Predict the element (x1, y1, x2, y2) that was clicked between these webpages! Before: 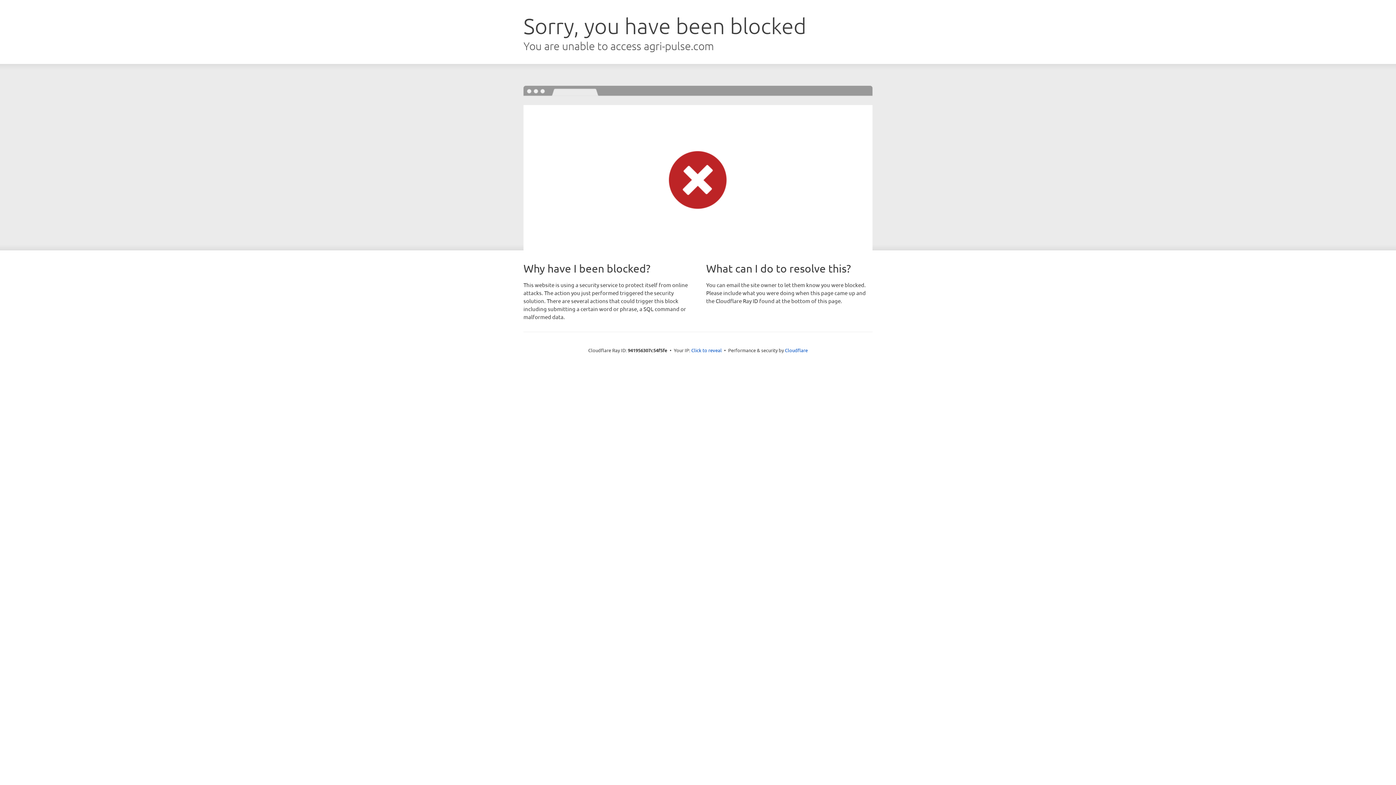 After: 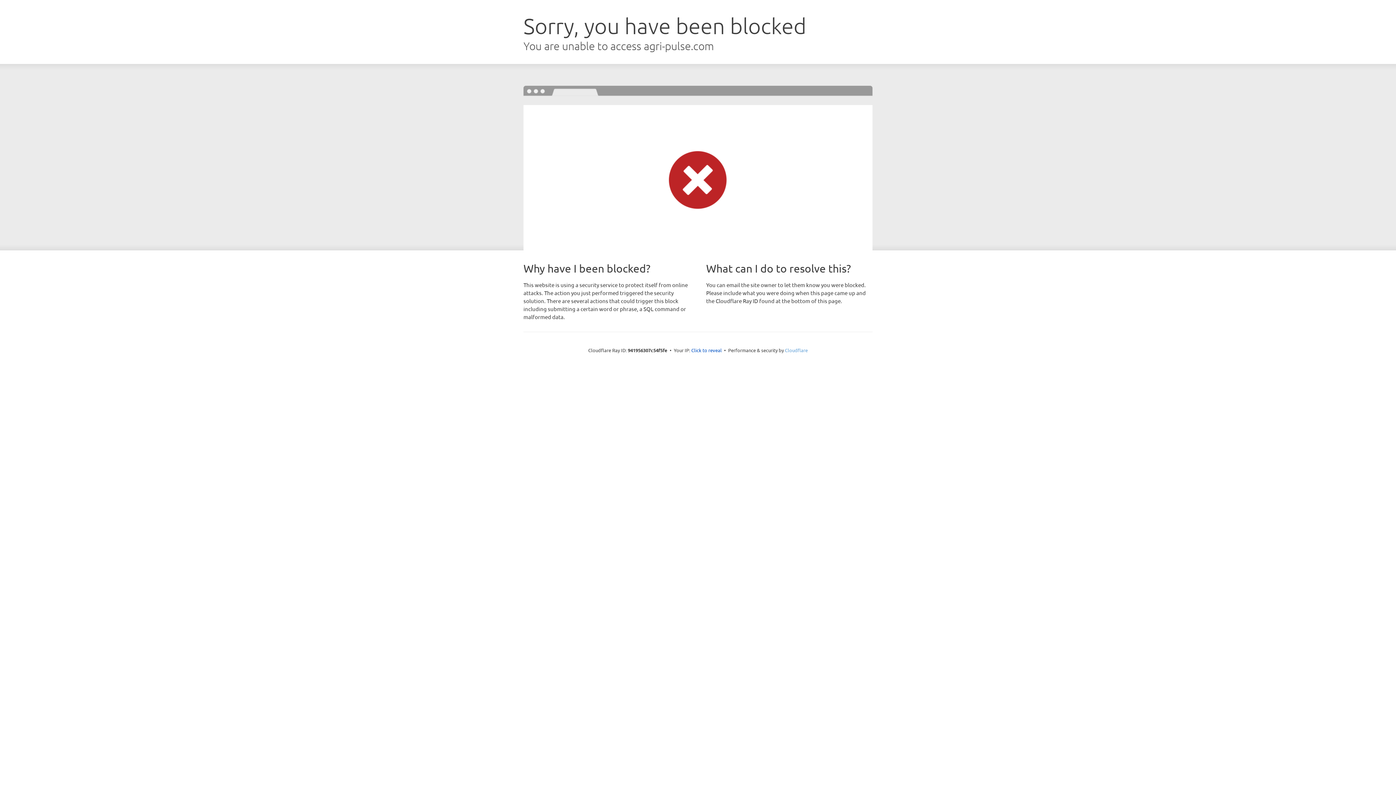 Action: label: Cloudflare bbox: (785, 347, 808, 353)